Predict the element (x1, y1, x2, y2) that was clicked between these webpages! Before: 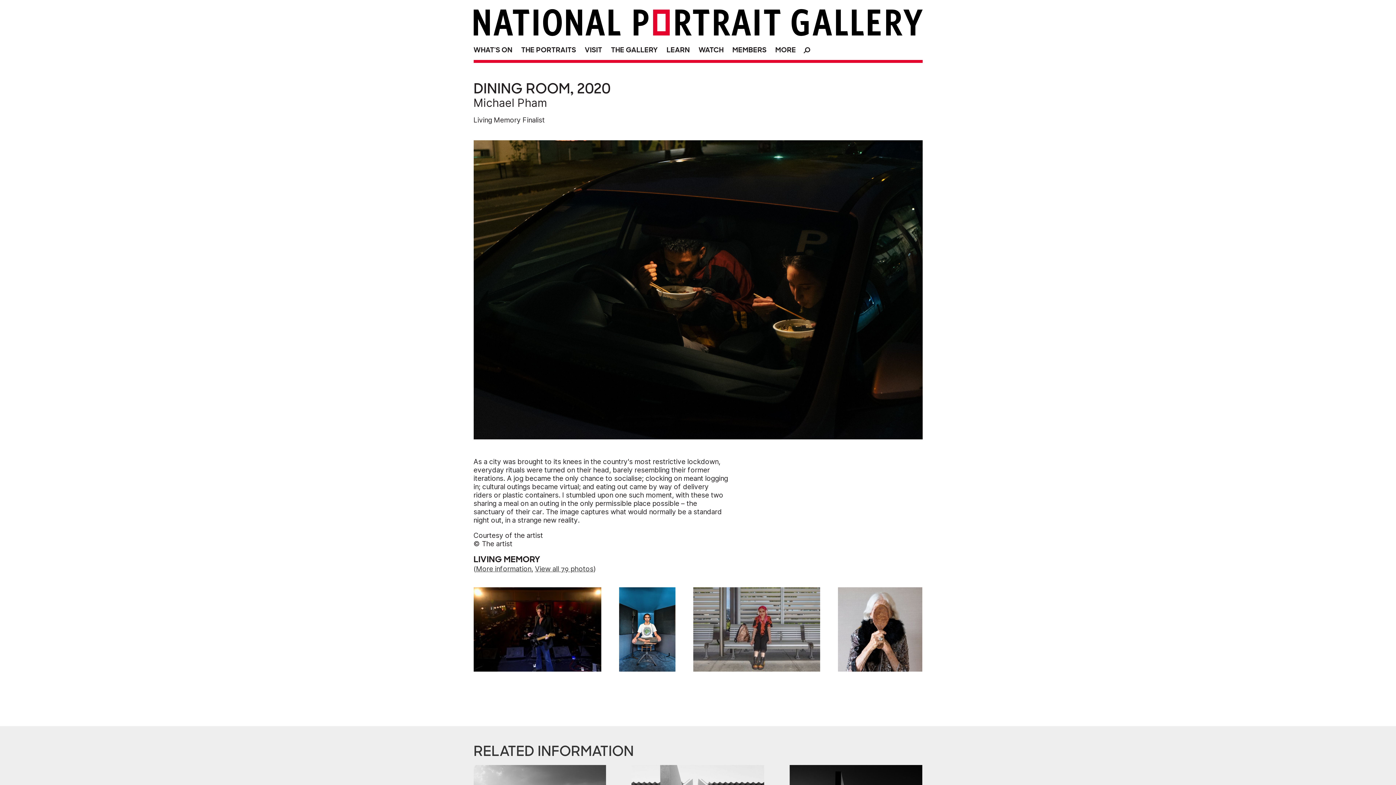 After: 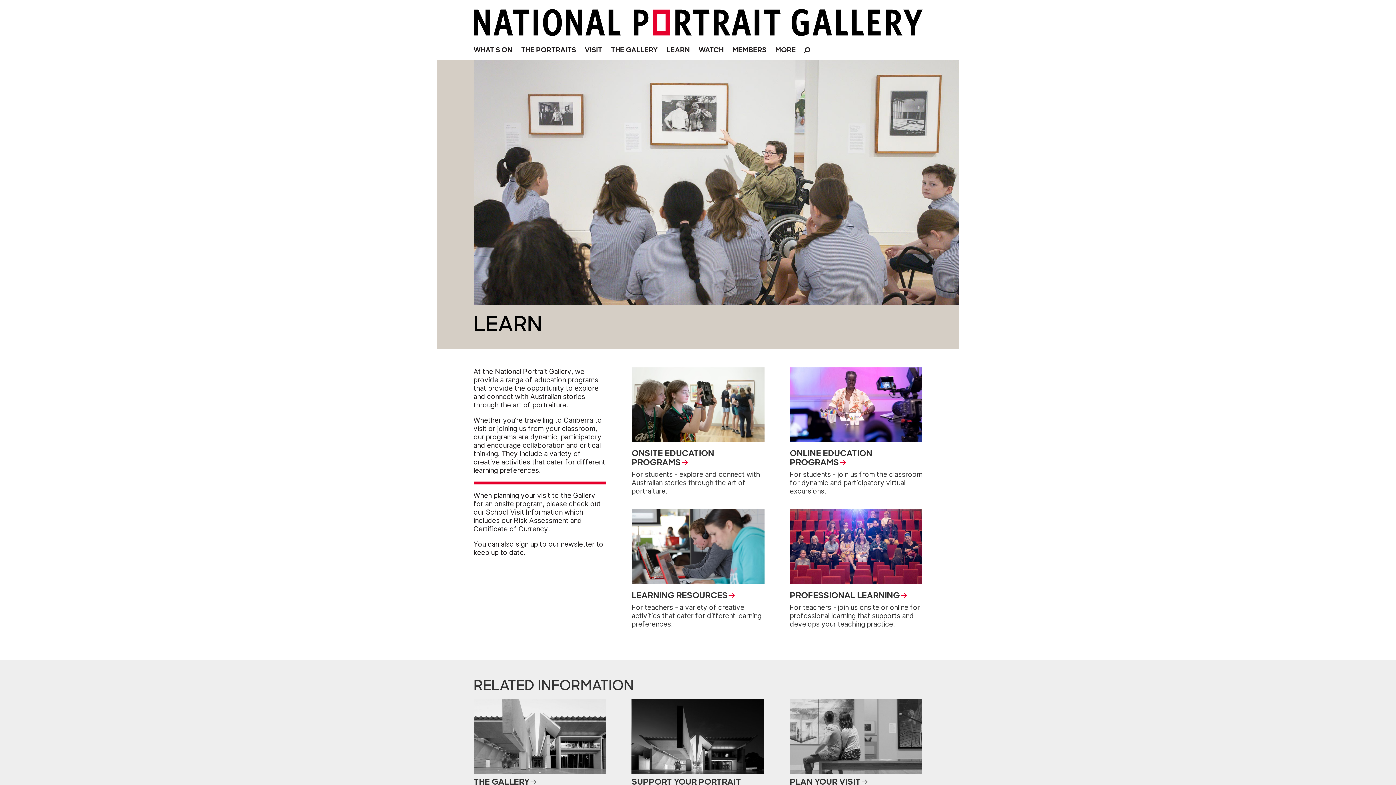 Action: label: LEARN bbox: (663, 41, 693, 56)